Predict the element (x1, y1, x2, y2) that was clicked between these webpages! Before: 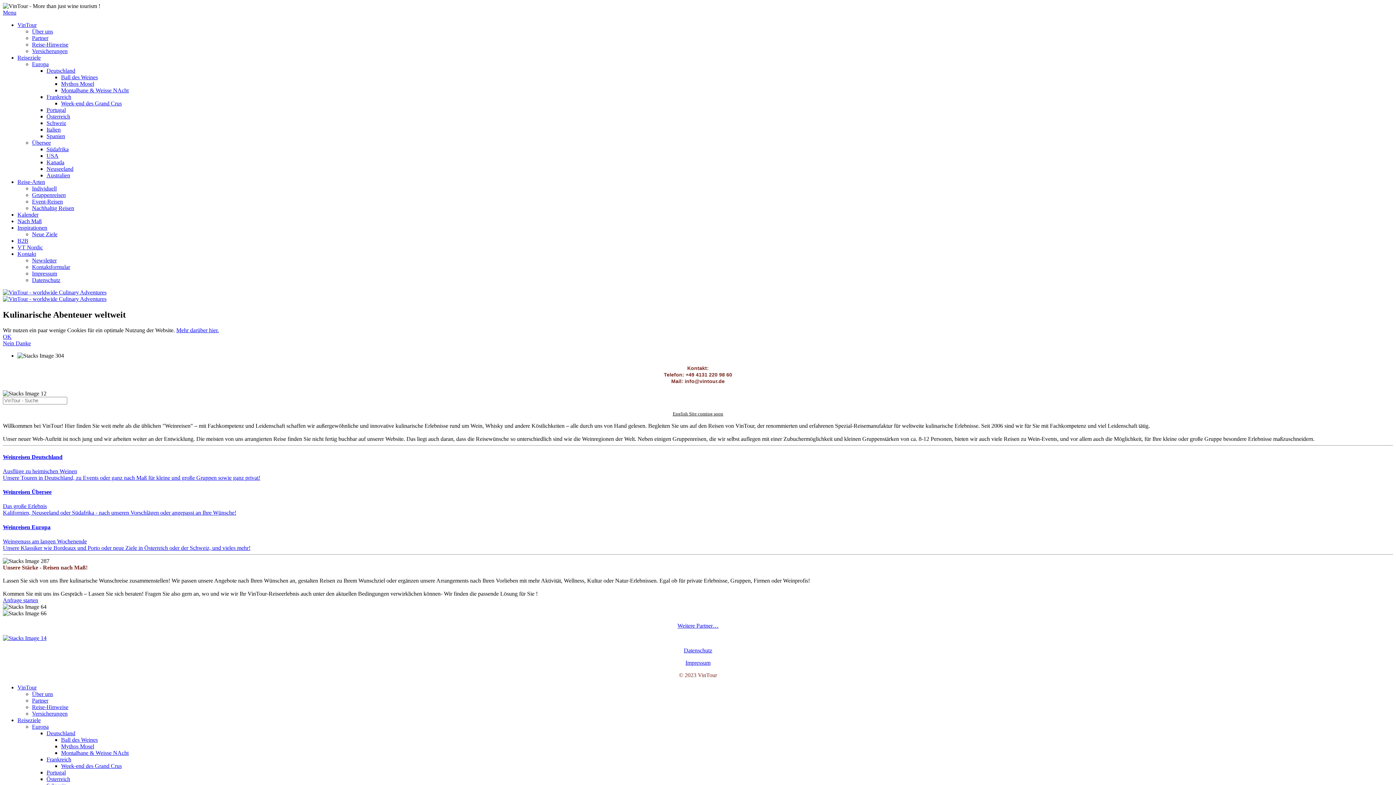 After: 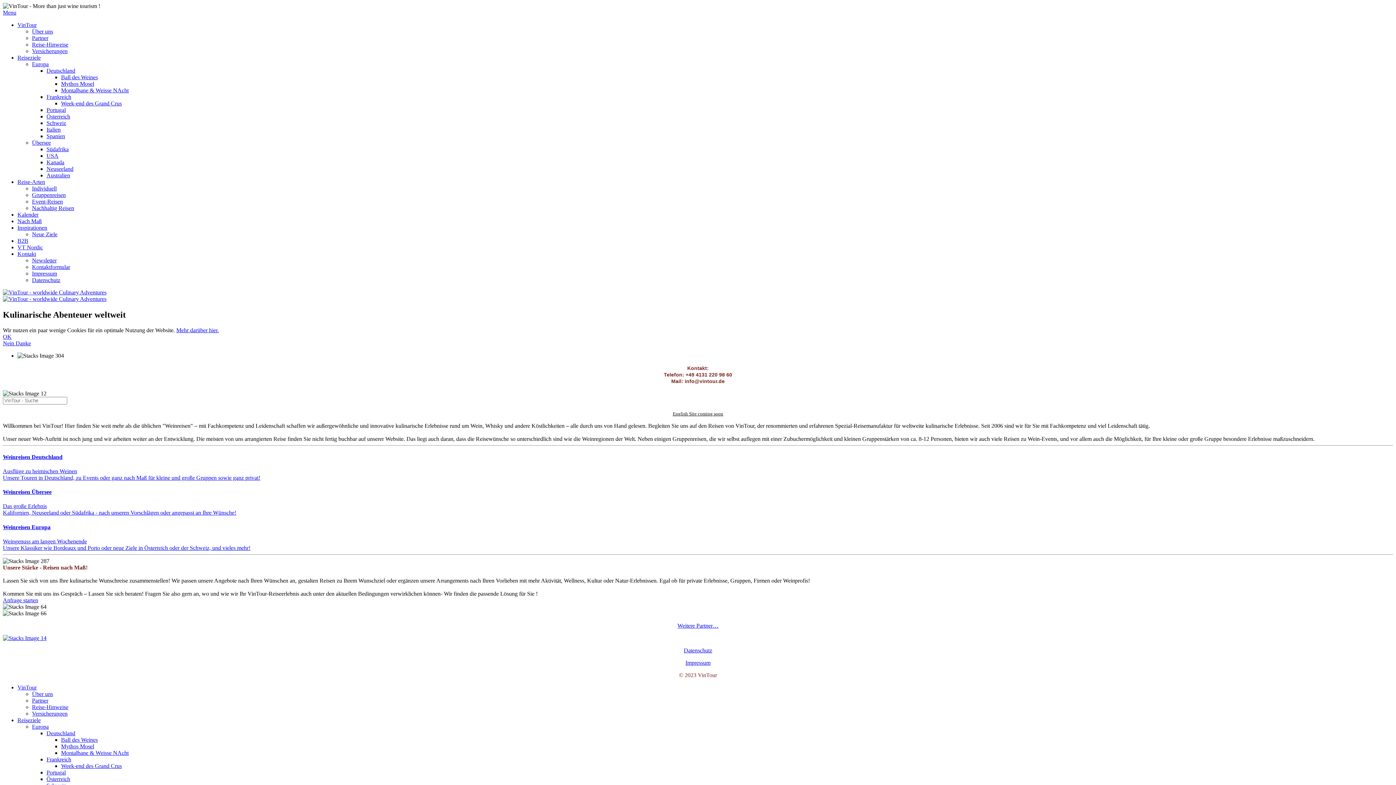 Action: bbox: (61, 80, 94, 86) label: Mythos Mosel